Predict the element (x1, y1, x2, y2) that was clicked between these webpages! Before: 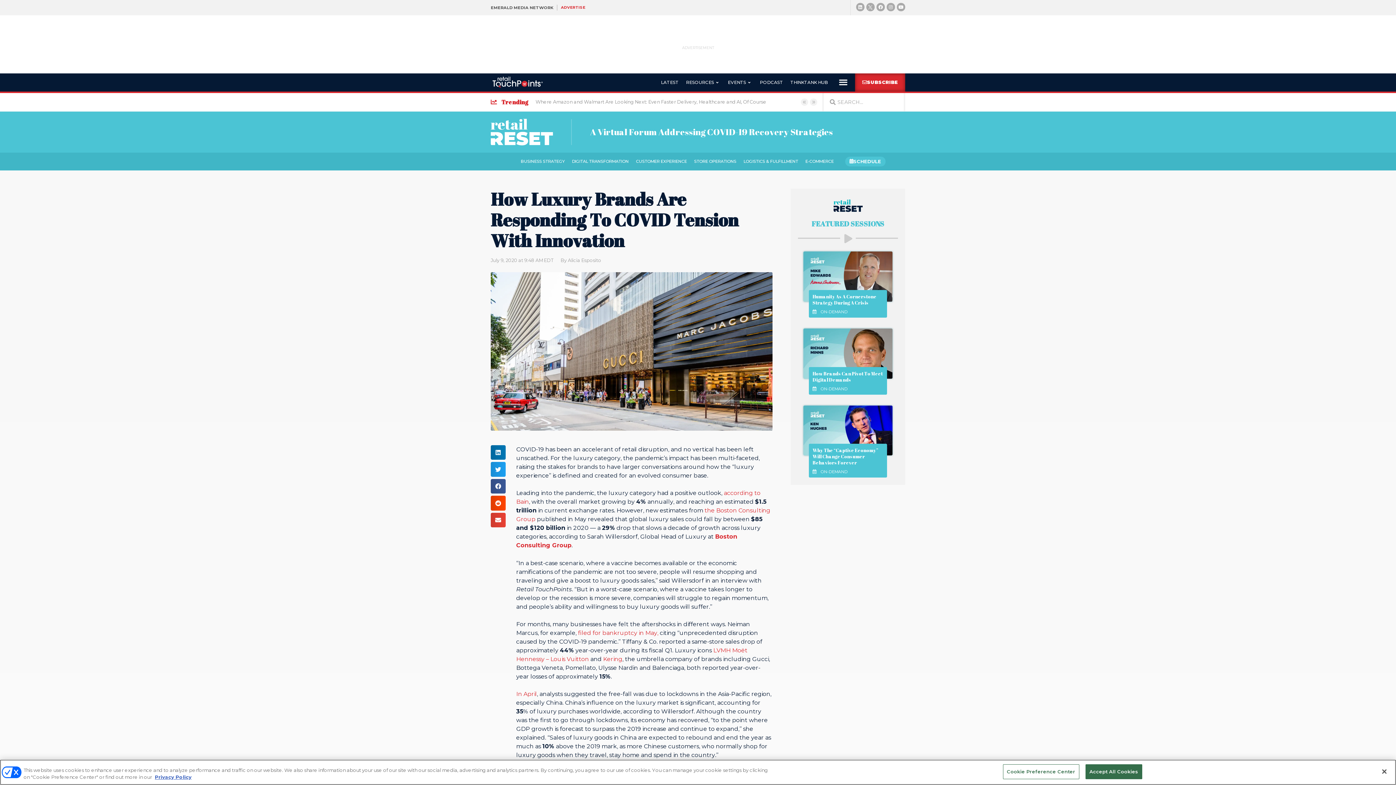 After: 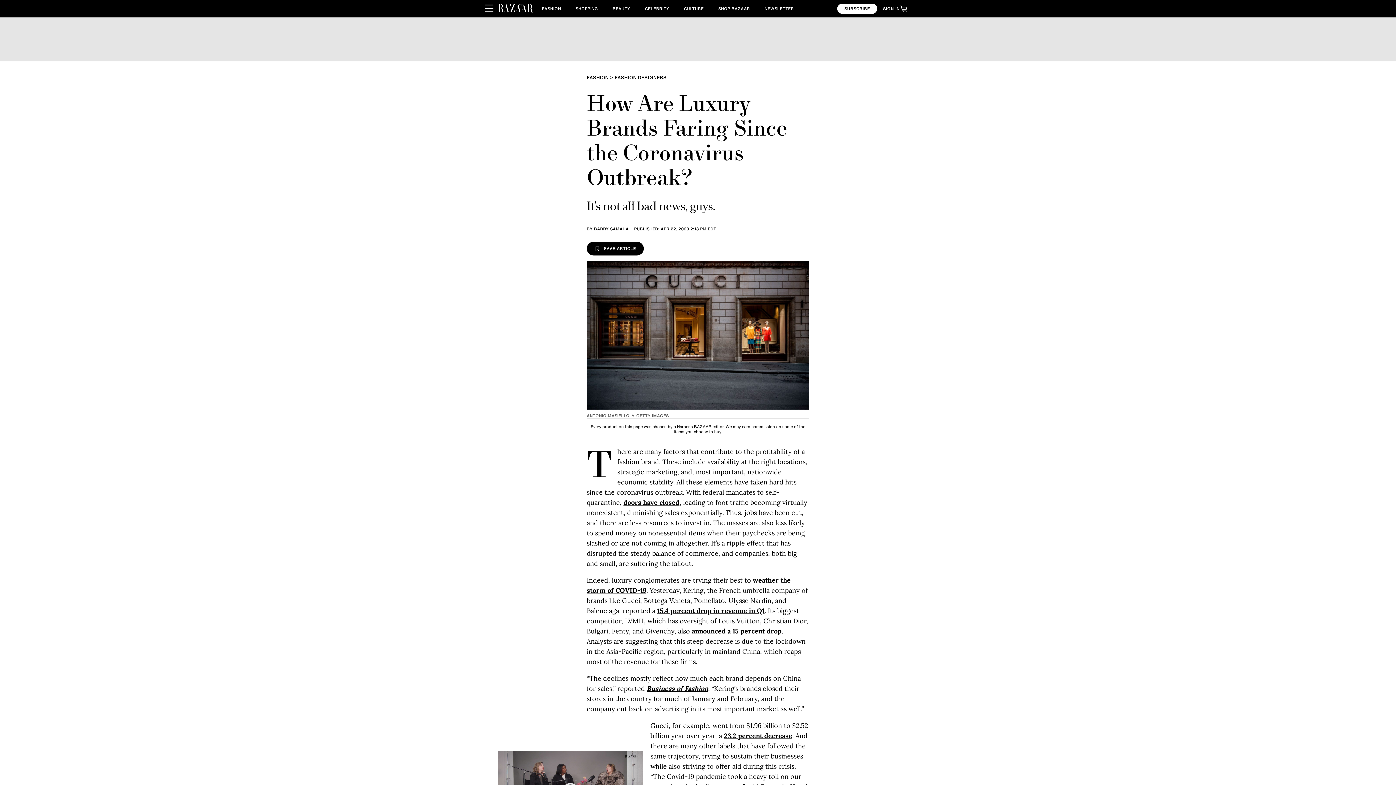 Action: label: In April bbox: (516, 690, 537, 697)